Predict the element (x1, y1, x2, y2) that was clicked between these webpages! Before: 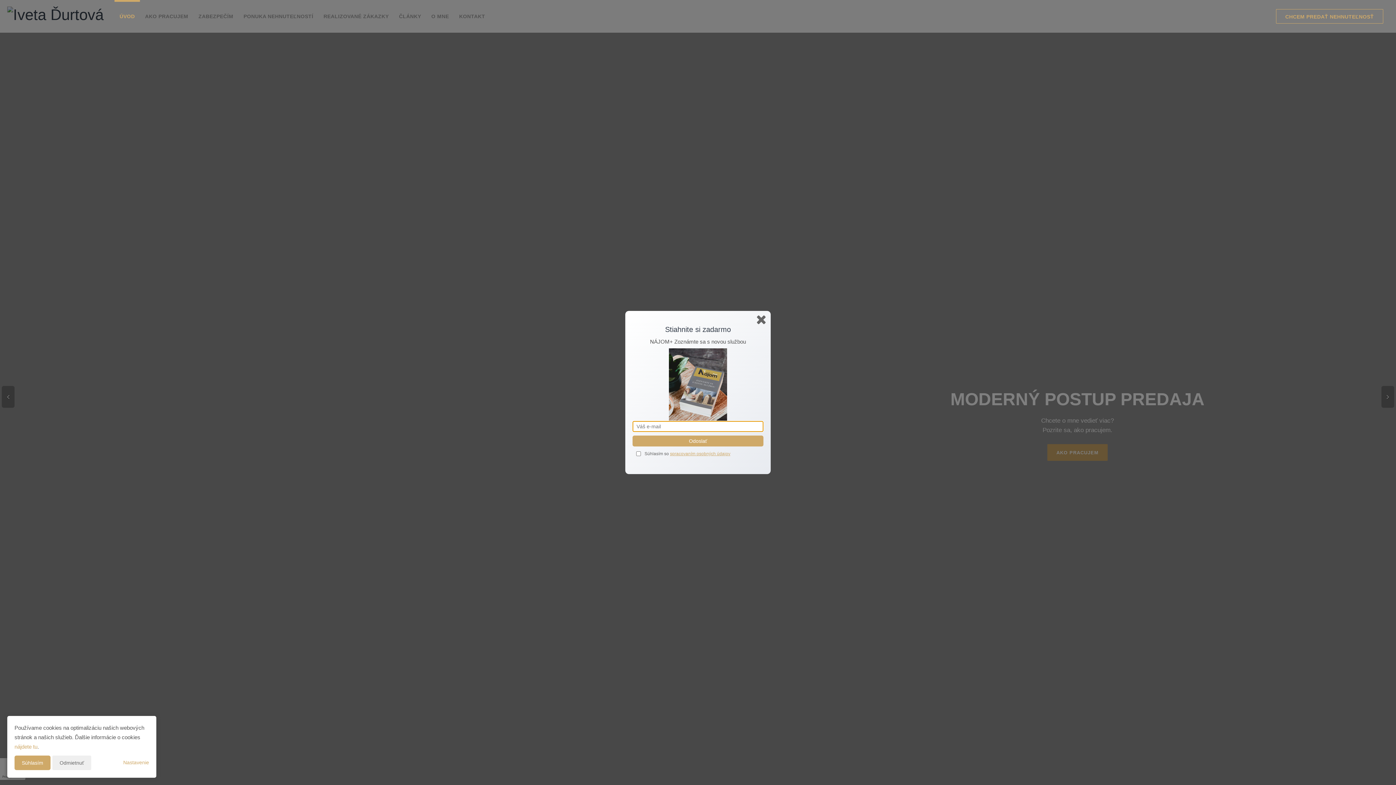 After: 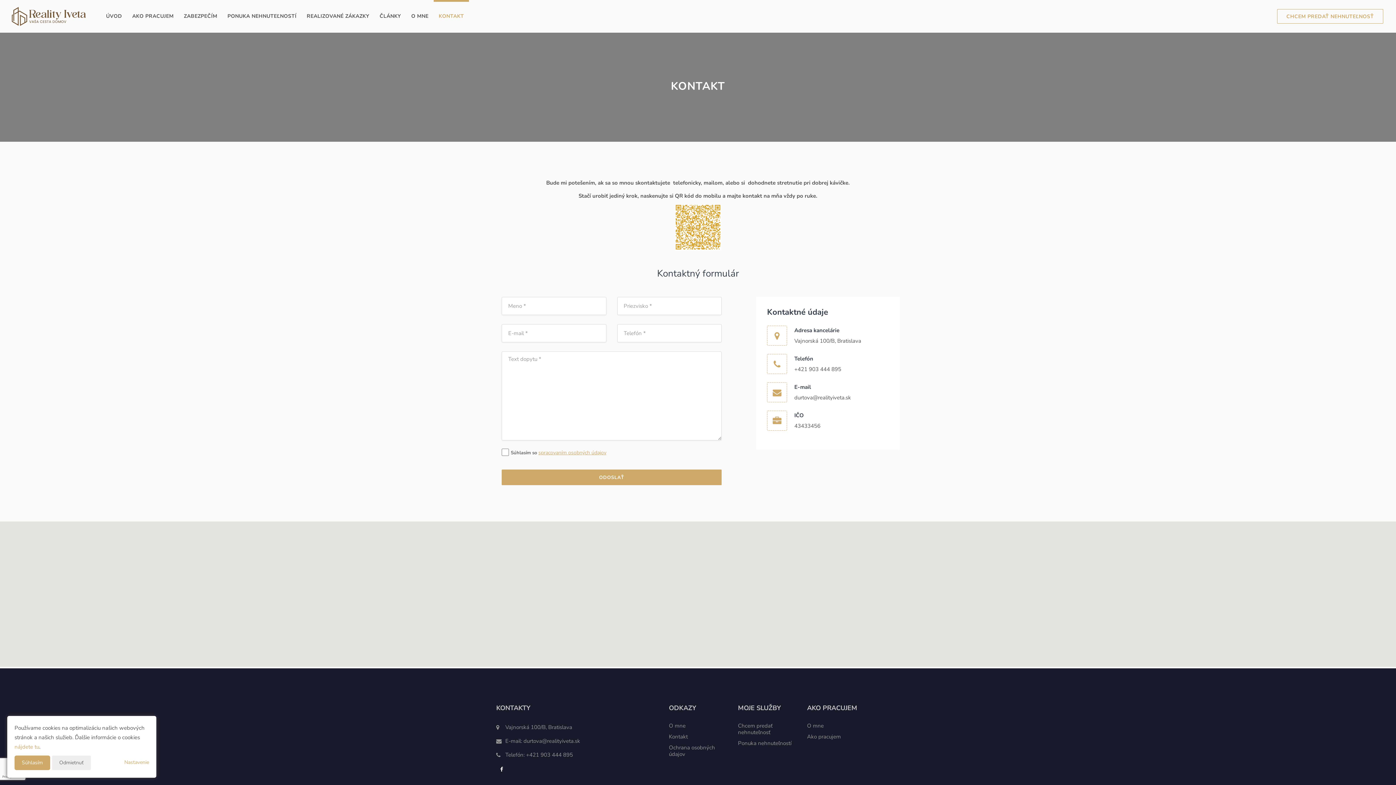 Action: label: KONTAKT bbox: (454, 0, 490, 32)